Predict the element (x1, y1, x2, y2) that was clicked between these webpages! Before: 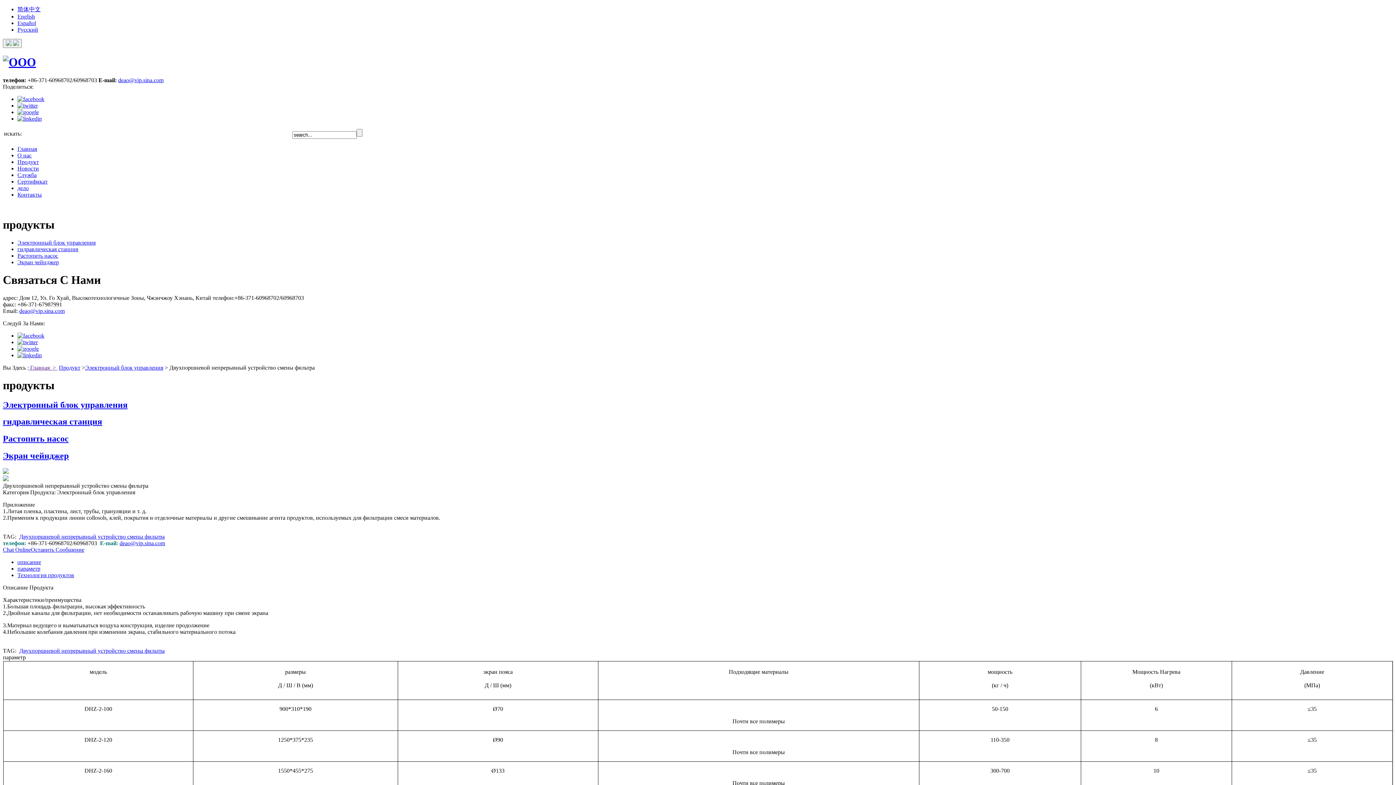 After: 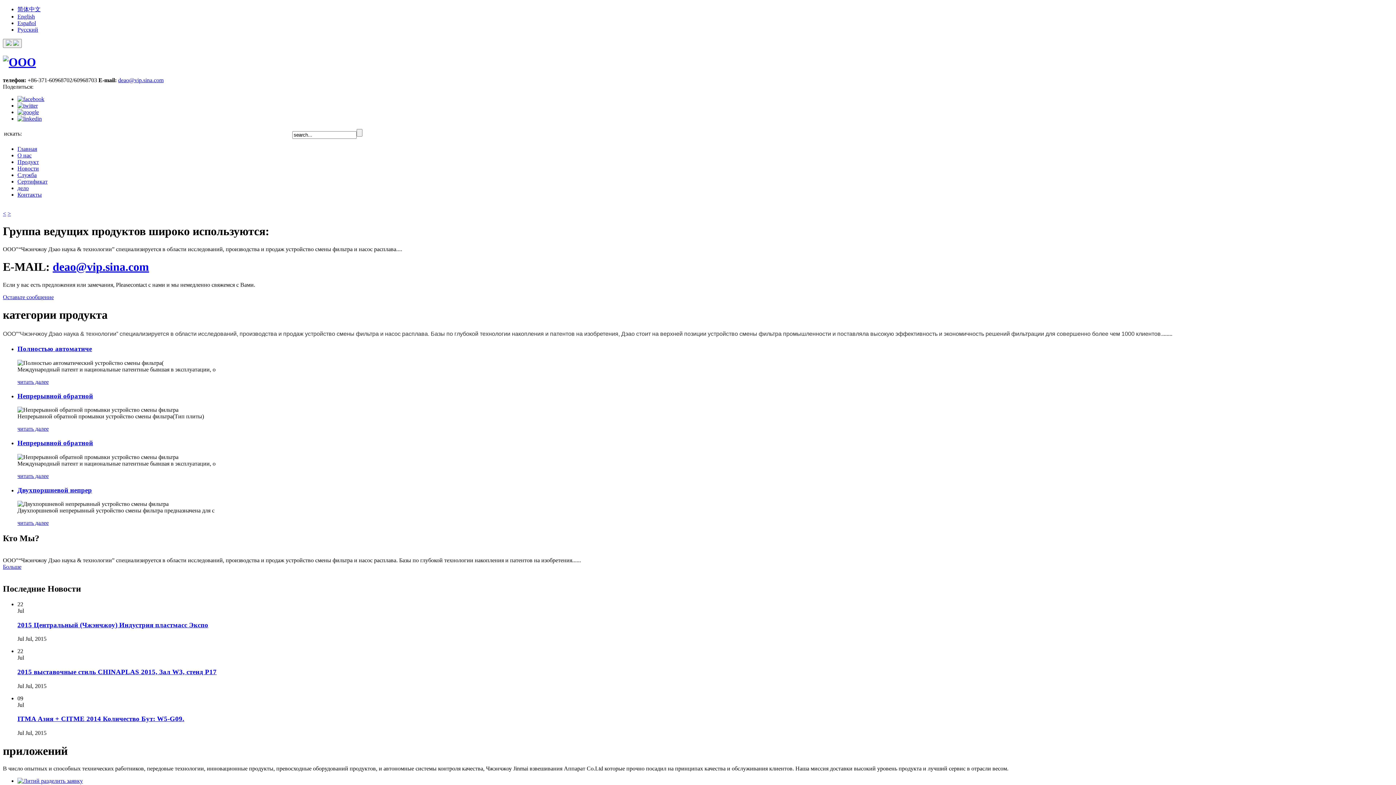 Action: bbox: (17, 26, 38, 32) label: Русский